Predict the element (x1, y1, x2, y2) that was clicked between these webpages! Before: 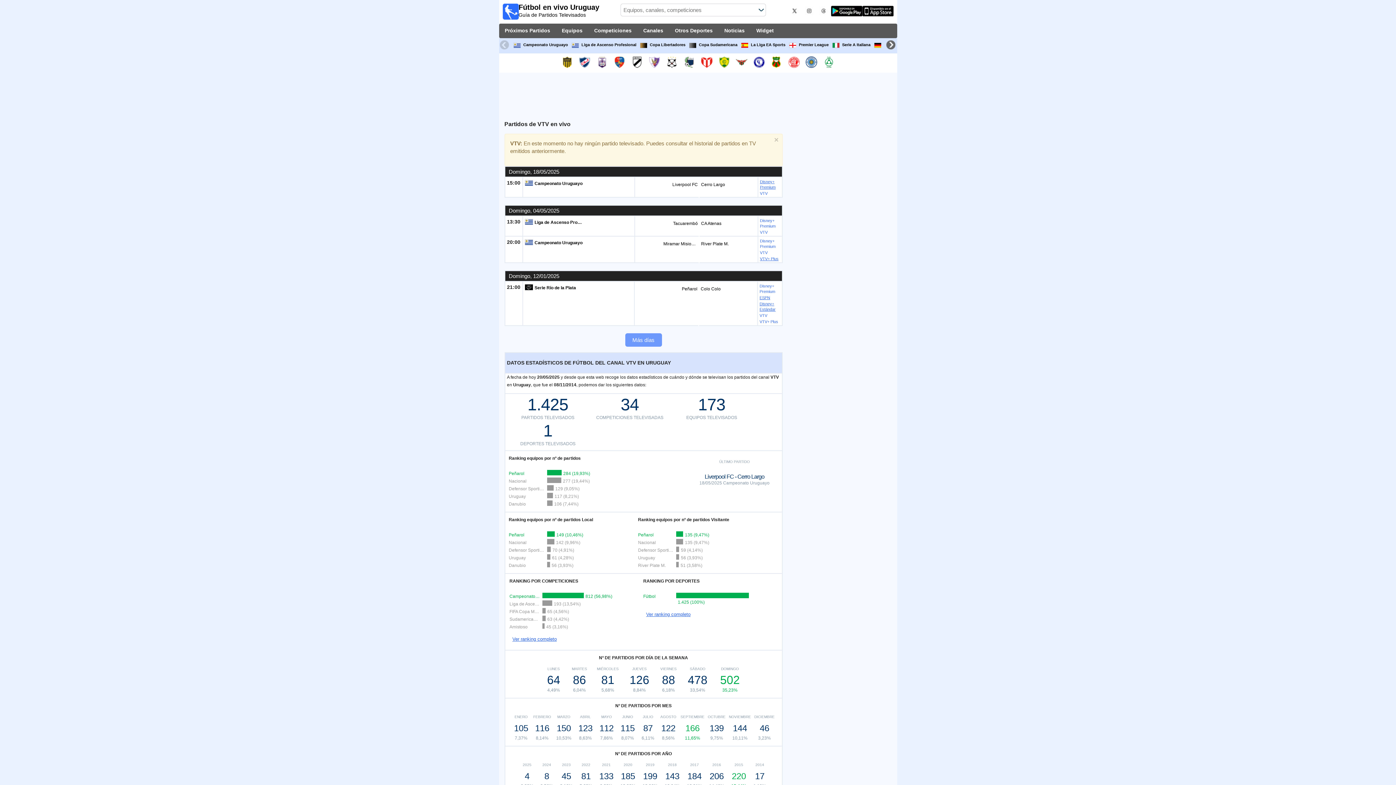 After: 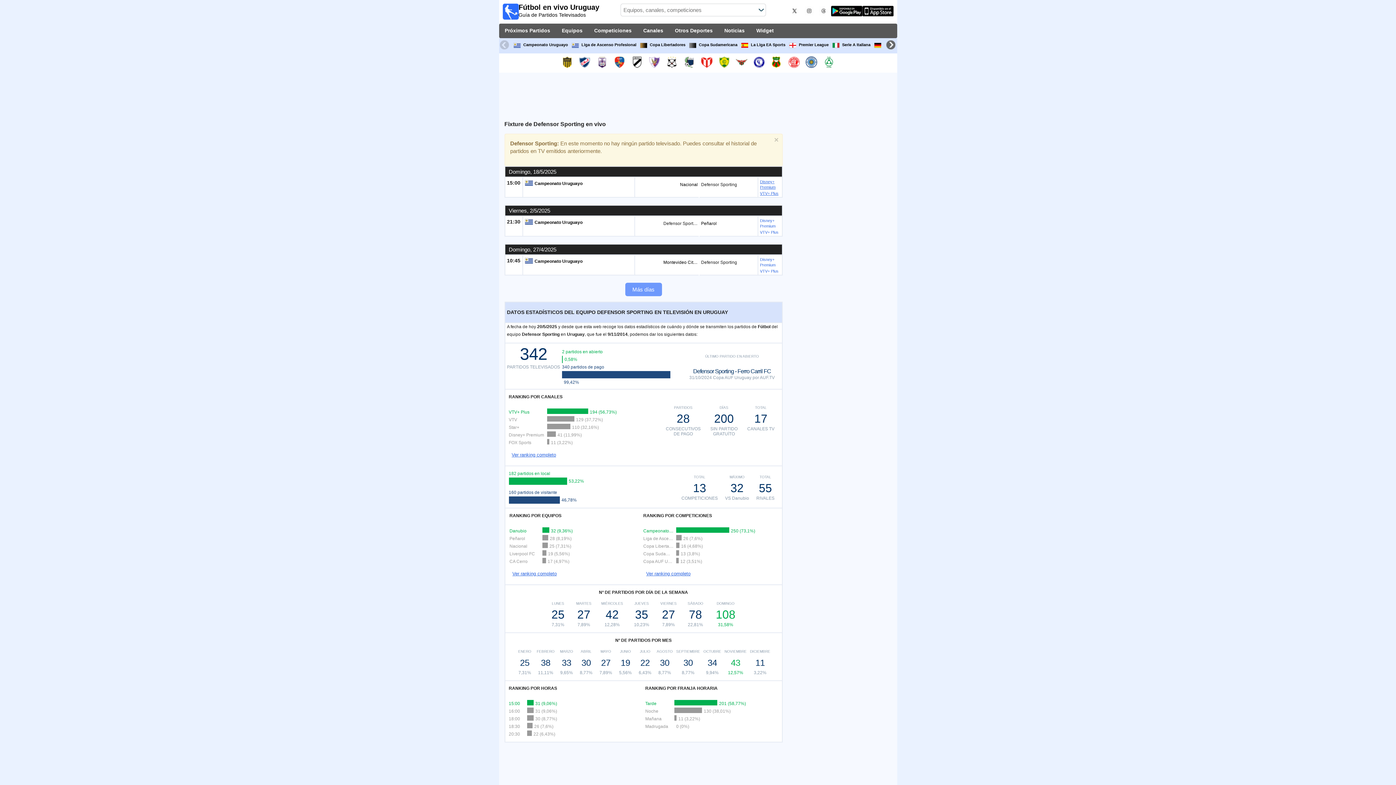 Action: bbox: (594, 53, 610, 72)